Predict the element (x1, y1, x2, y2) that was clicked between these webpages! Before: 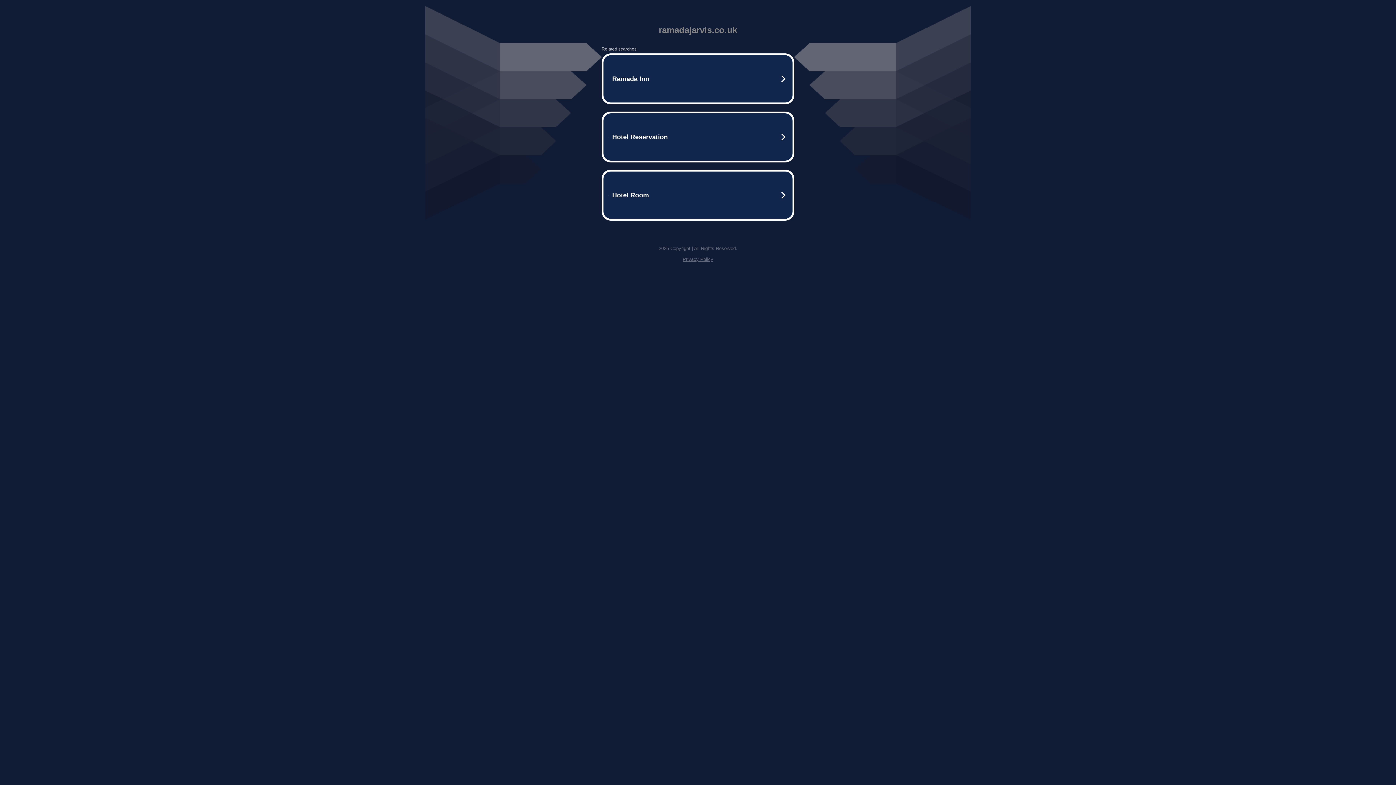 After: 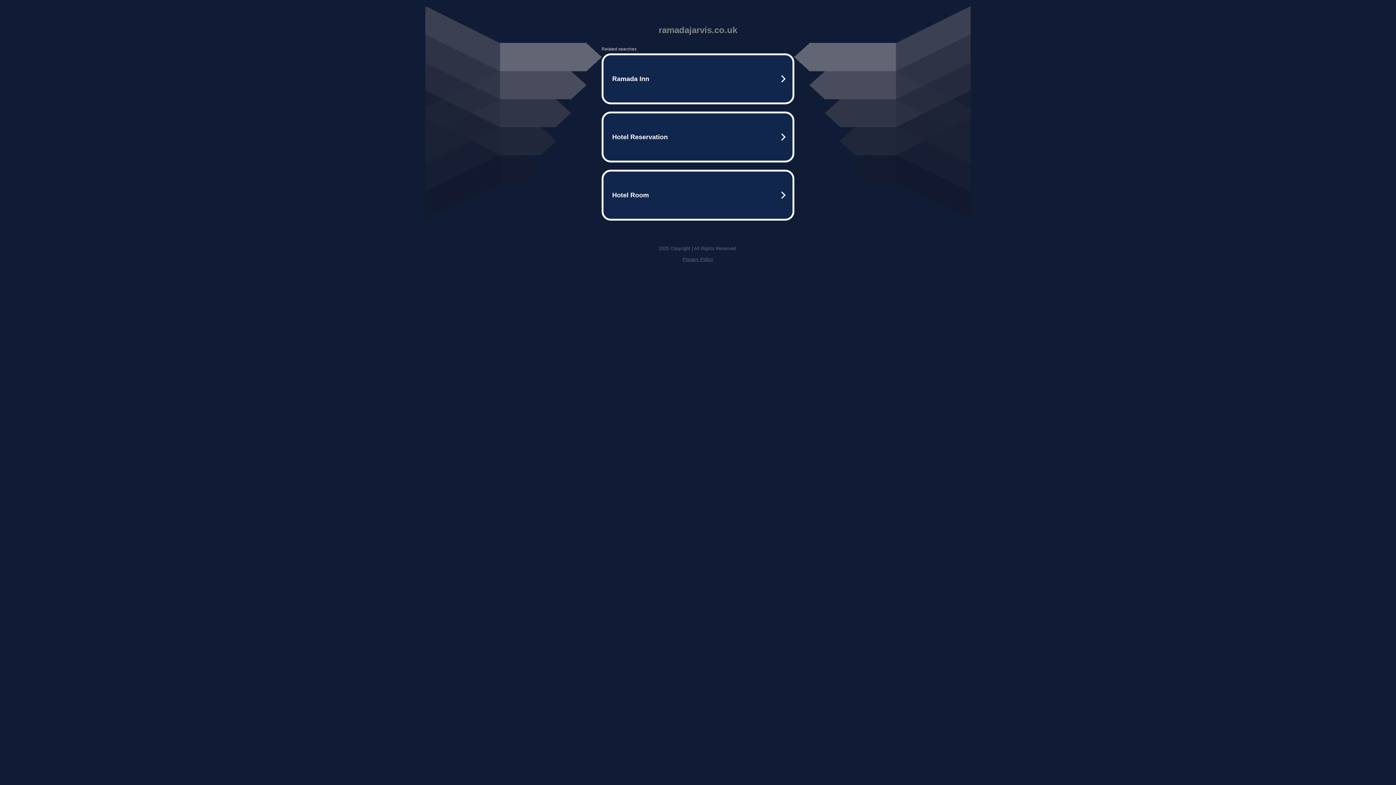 Action: bbox: (682, 256, 713, 262) label: Privacy Policy